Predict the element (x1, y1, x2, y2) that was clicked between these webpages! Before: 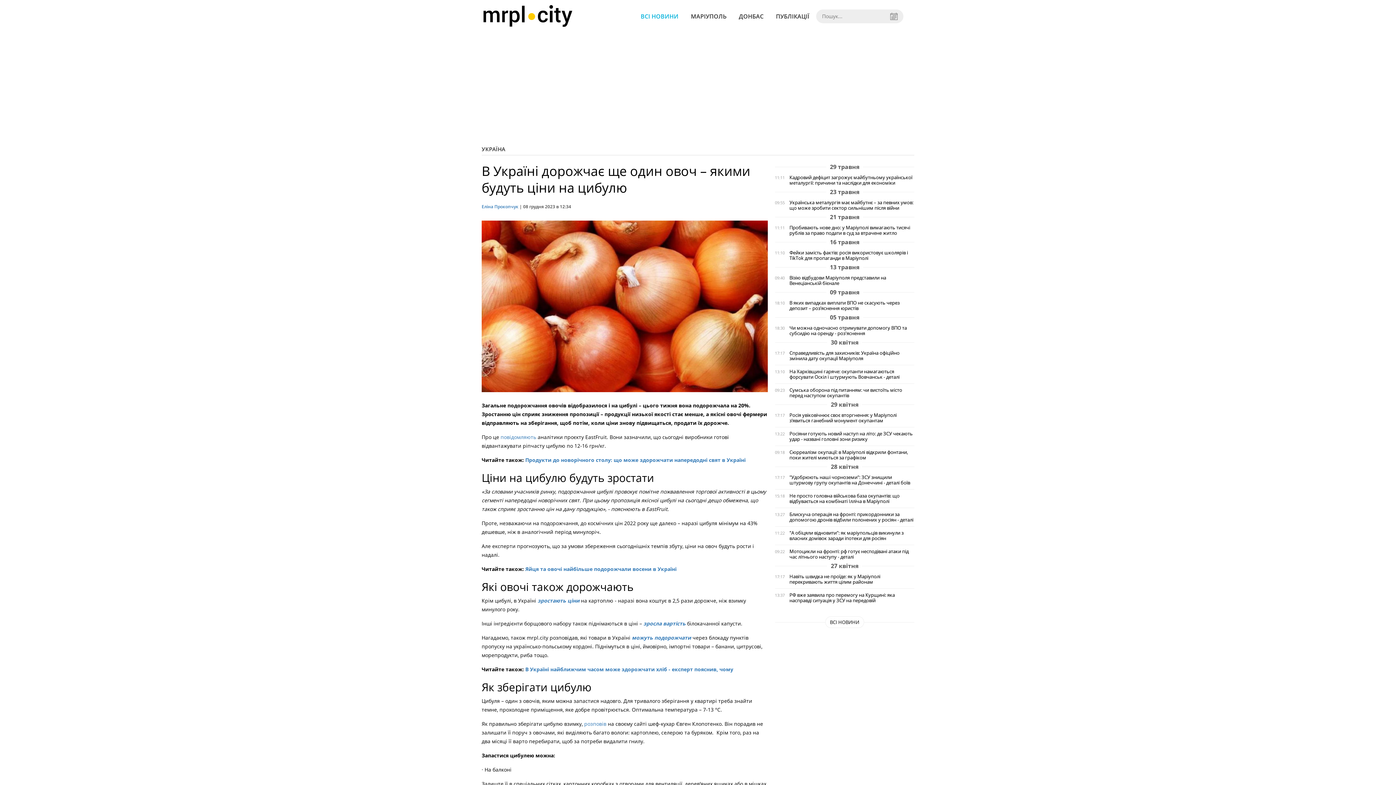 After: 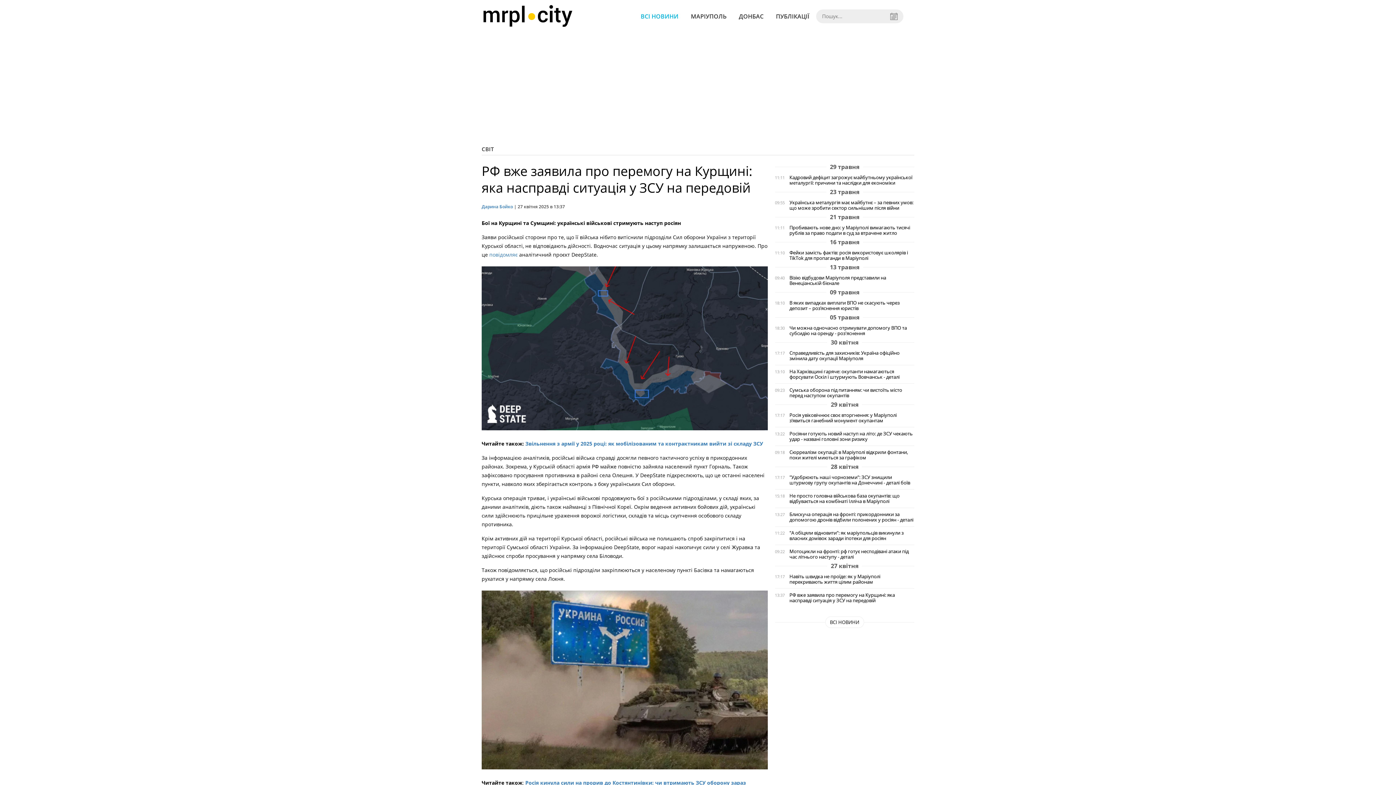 Action: label: РФ вже заявила про перемогу на Курщині: яка насправді ситуація у ЗСУ на передовій bbox: (789, 592, 914, 603)